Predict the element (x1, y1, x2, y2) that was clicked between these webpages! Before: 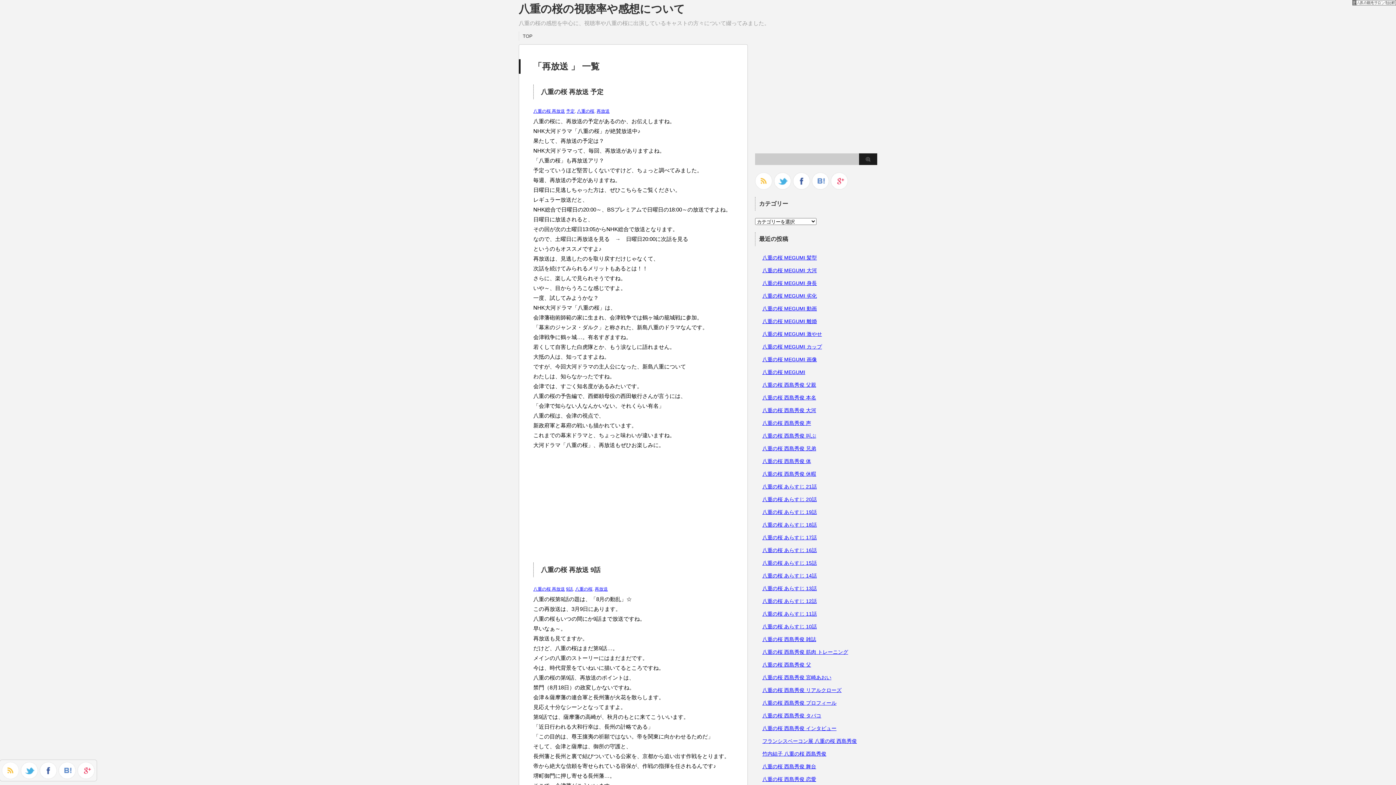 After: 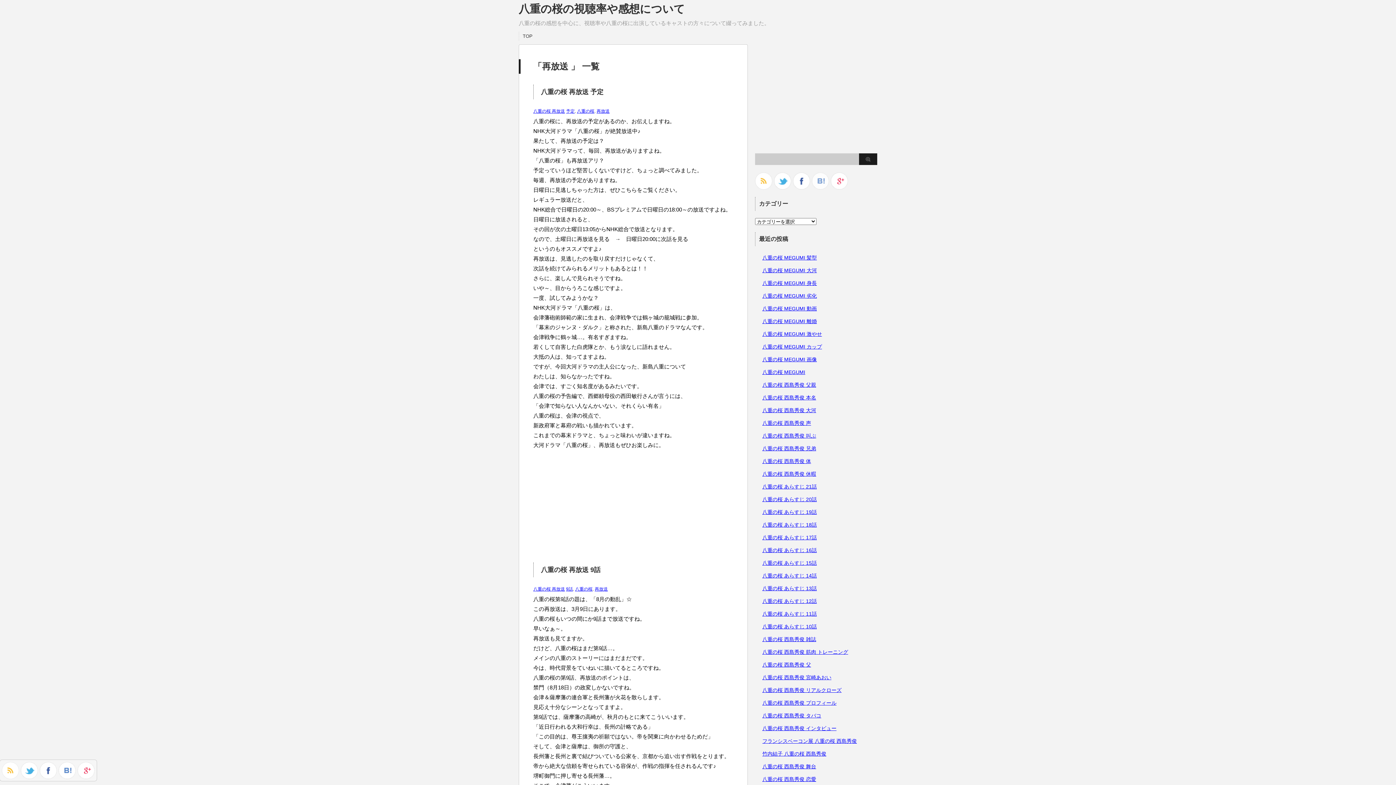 Action: bbox: (812, 183, 829, 189)